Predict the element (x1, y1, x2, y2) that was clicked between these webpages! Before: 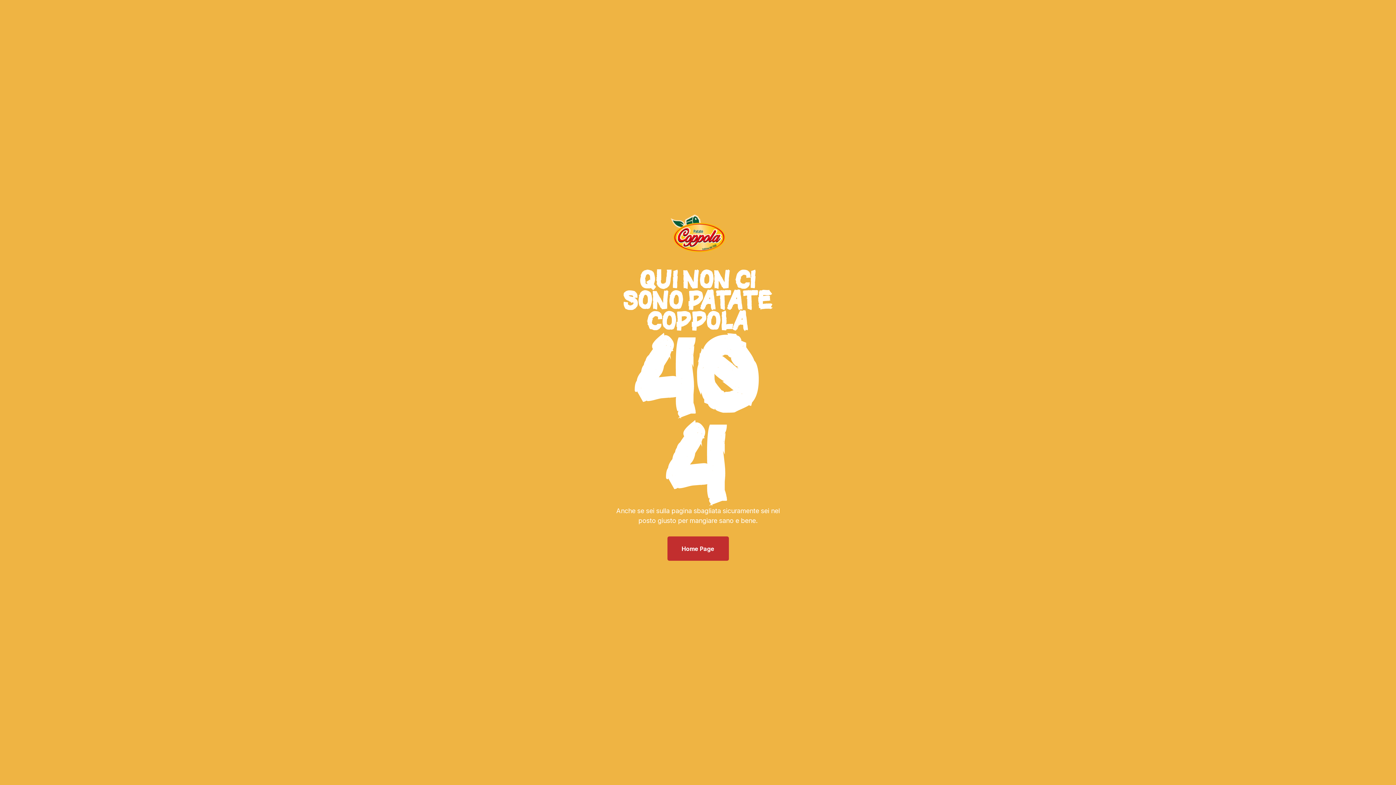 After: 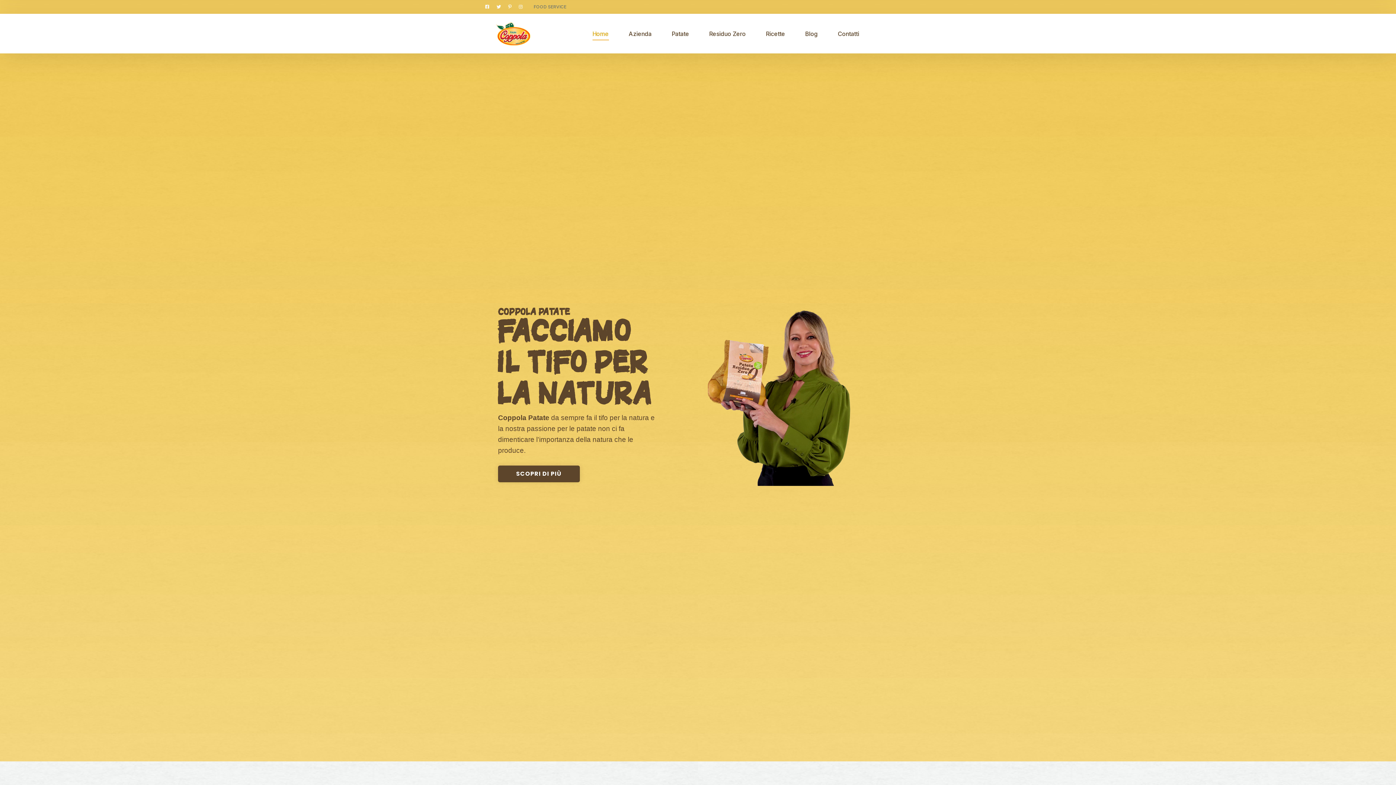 Action: bbox: (667, 536, 728, 561) label: Home Page